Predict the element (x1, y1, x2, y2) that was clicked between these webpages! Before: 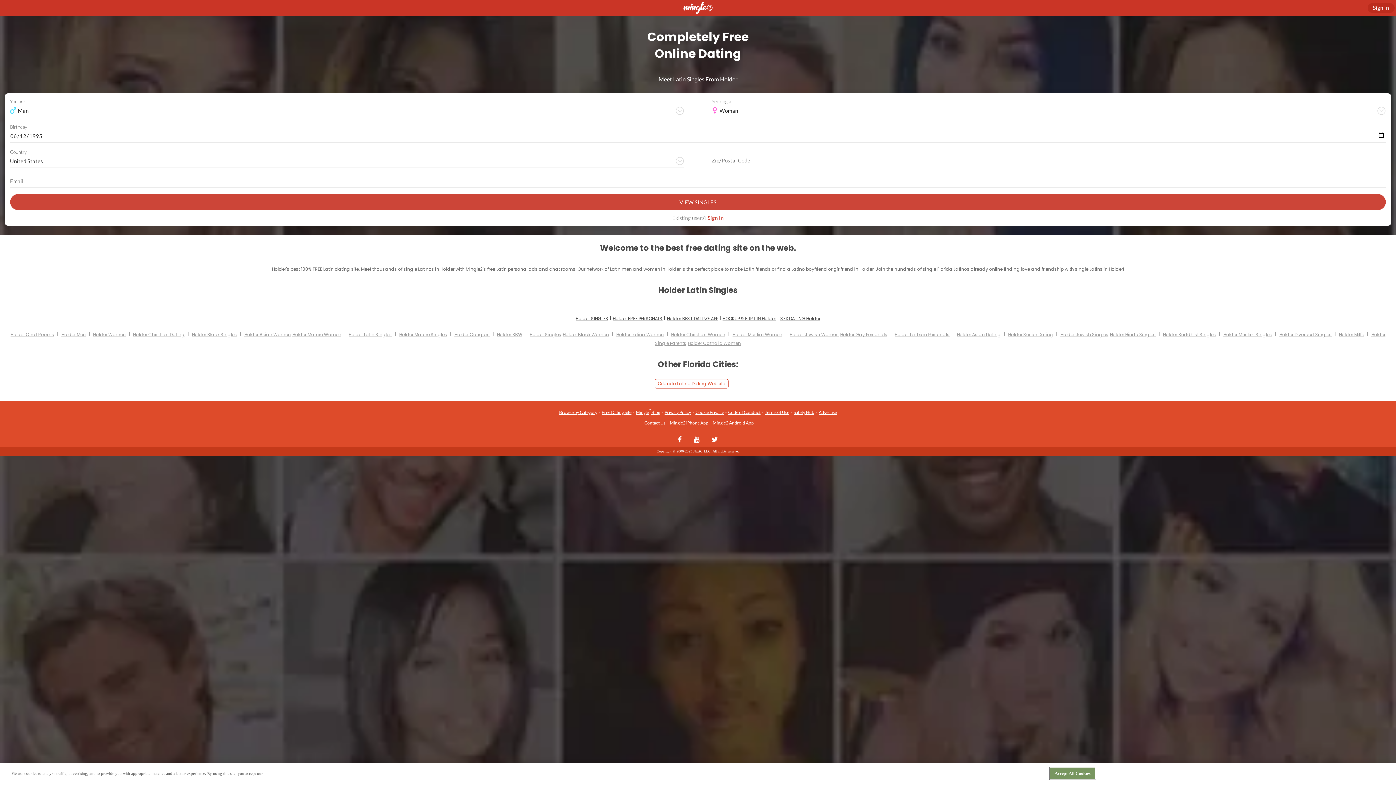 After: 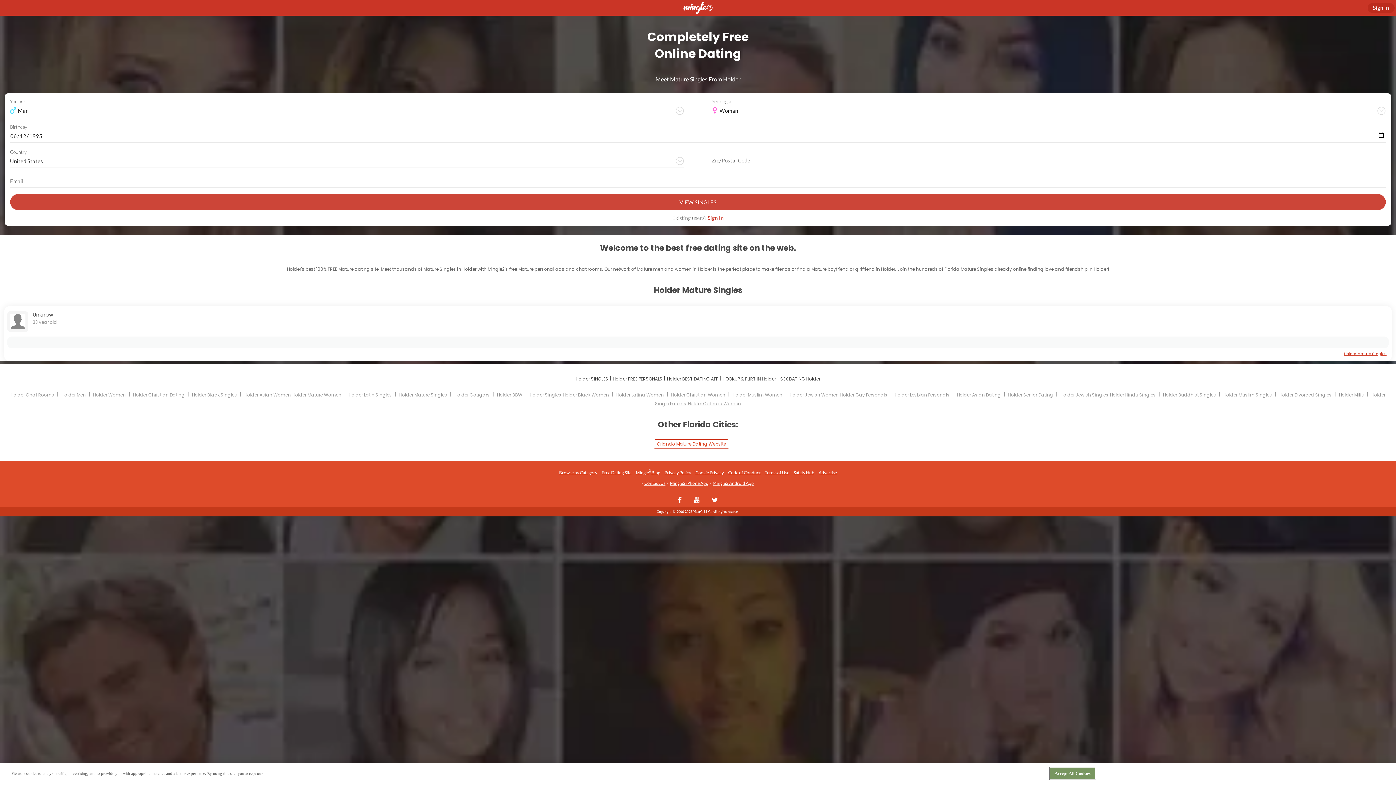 Action: label: Holder Mature Singles bbox: (399, 331, 447, 337)